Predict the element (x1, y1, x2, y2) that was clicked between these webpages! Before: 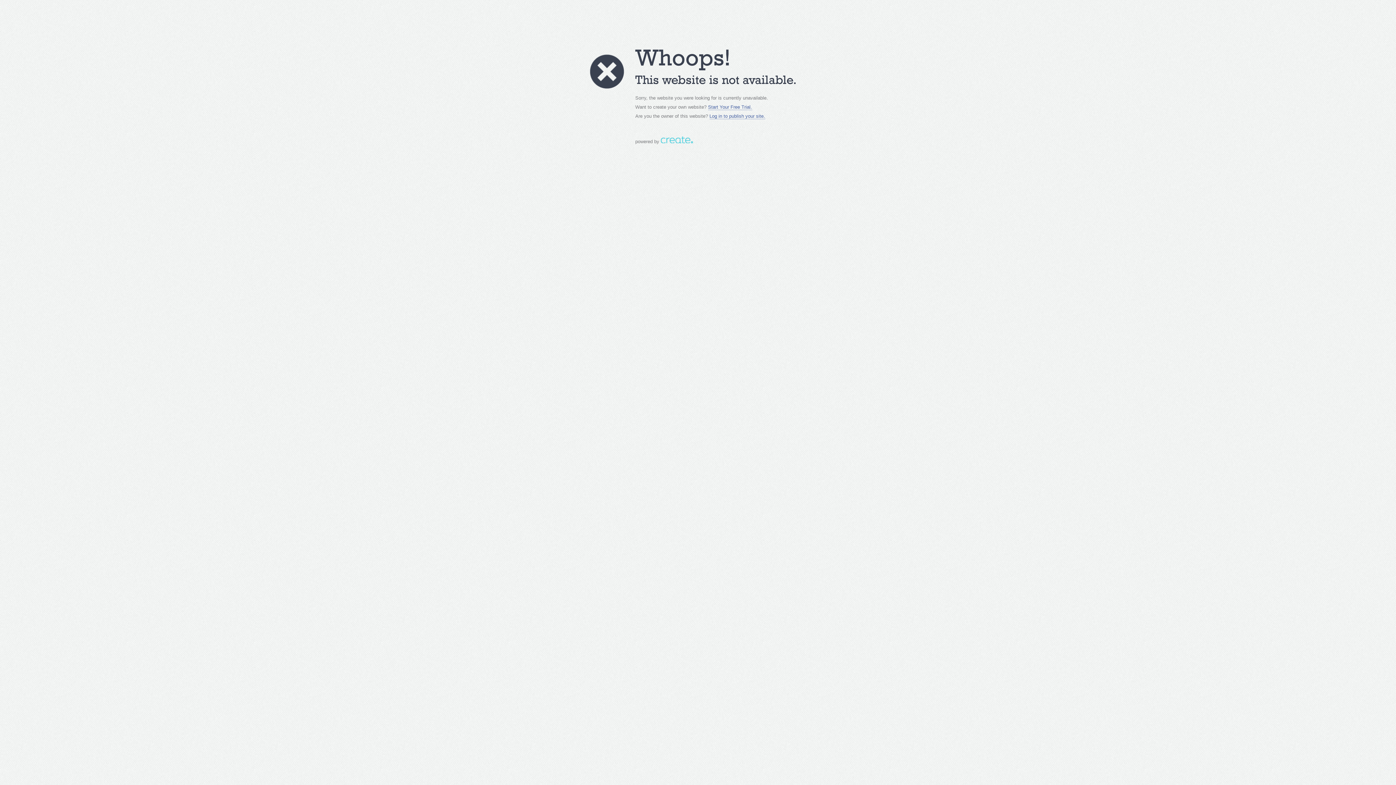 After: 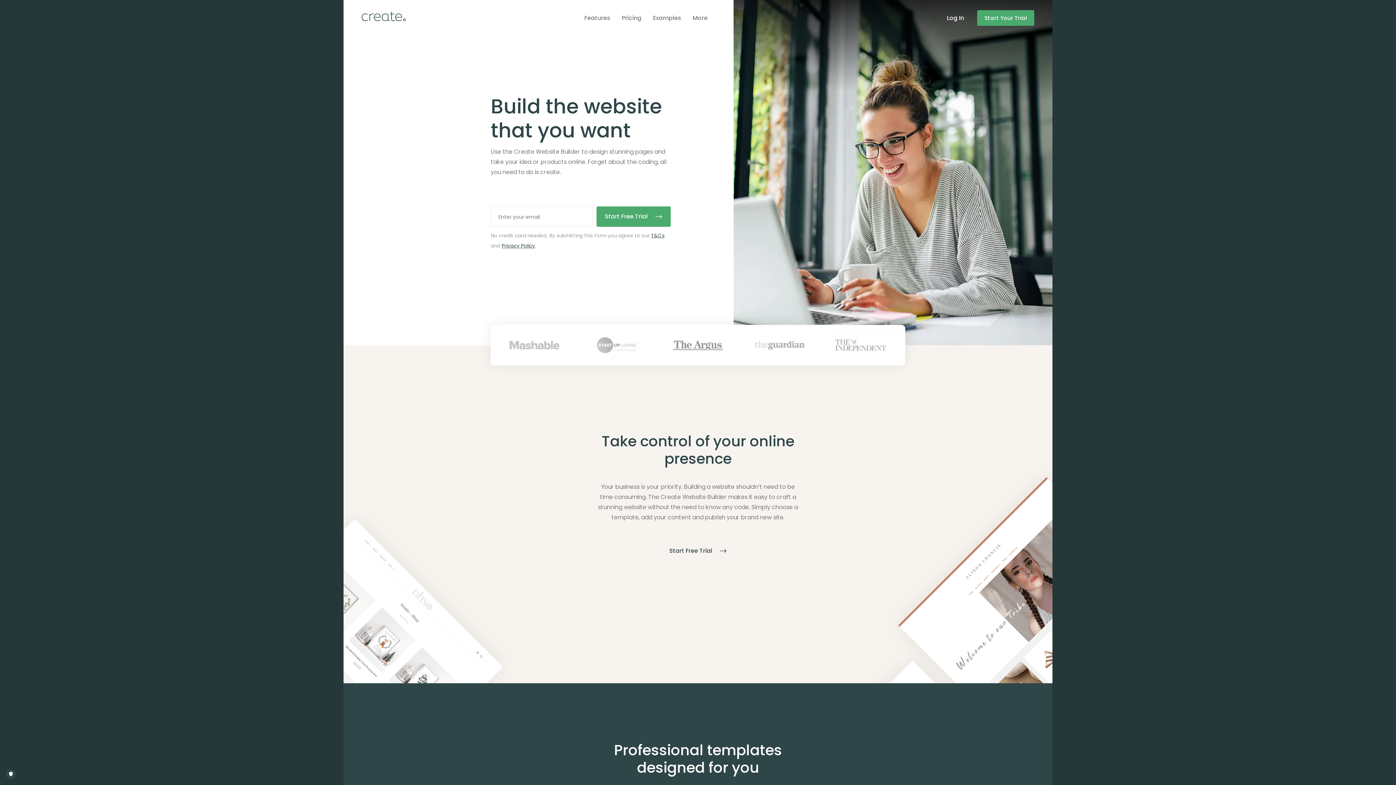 Action: label: Start Your Free Trial. bbox: (708, 104, 752, 110)